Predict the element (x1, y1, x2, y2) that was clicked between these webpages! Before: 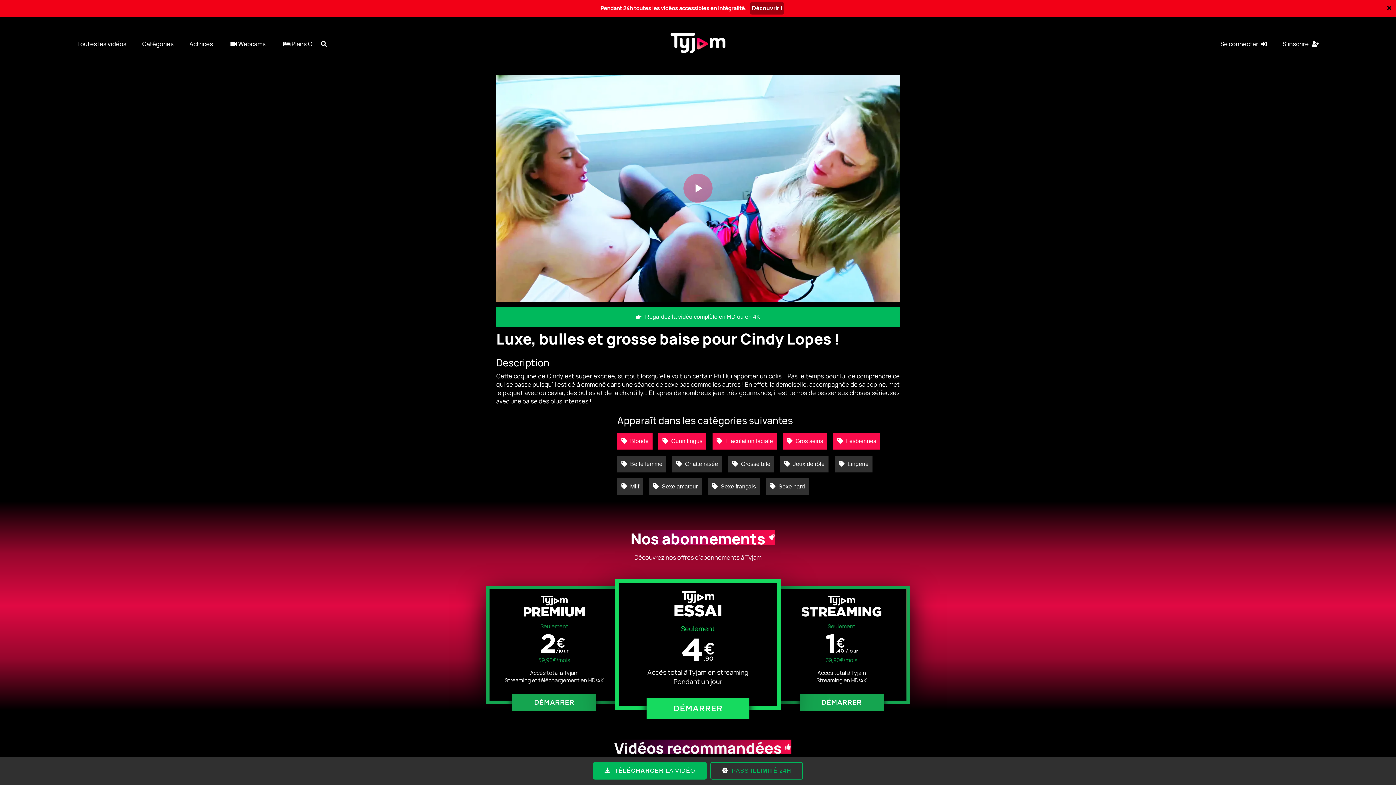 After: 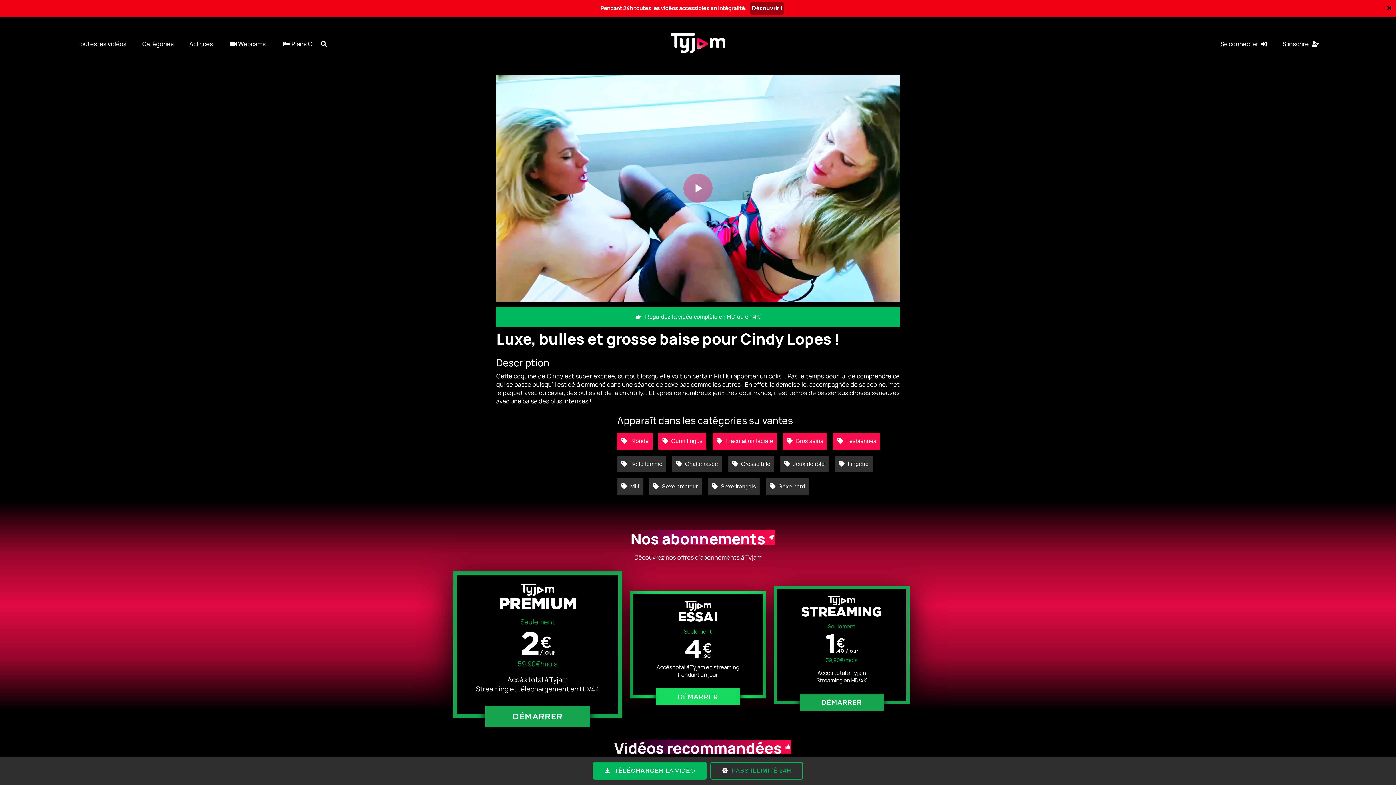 Action: label: PREMIUM

Seulement

2
€
/jour

59,90€/mois

Accès total à Tyjam

Streaming et téléchargement en HD/4K

DÉMARRER bbox: (486, 586, 622, 704)